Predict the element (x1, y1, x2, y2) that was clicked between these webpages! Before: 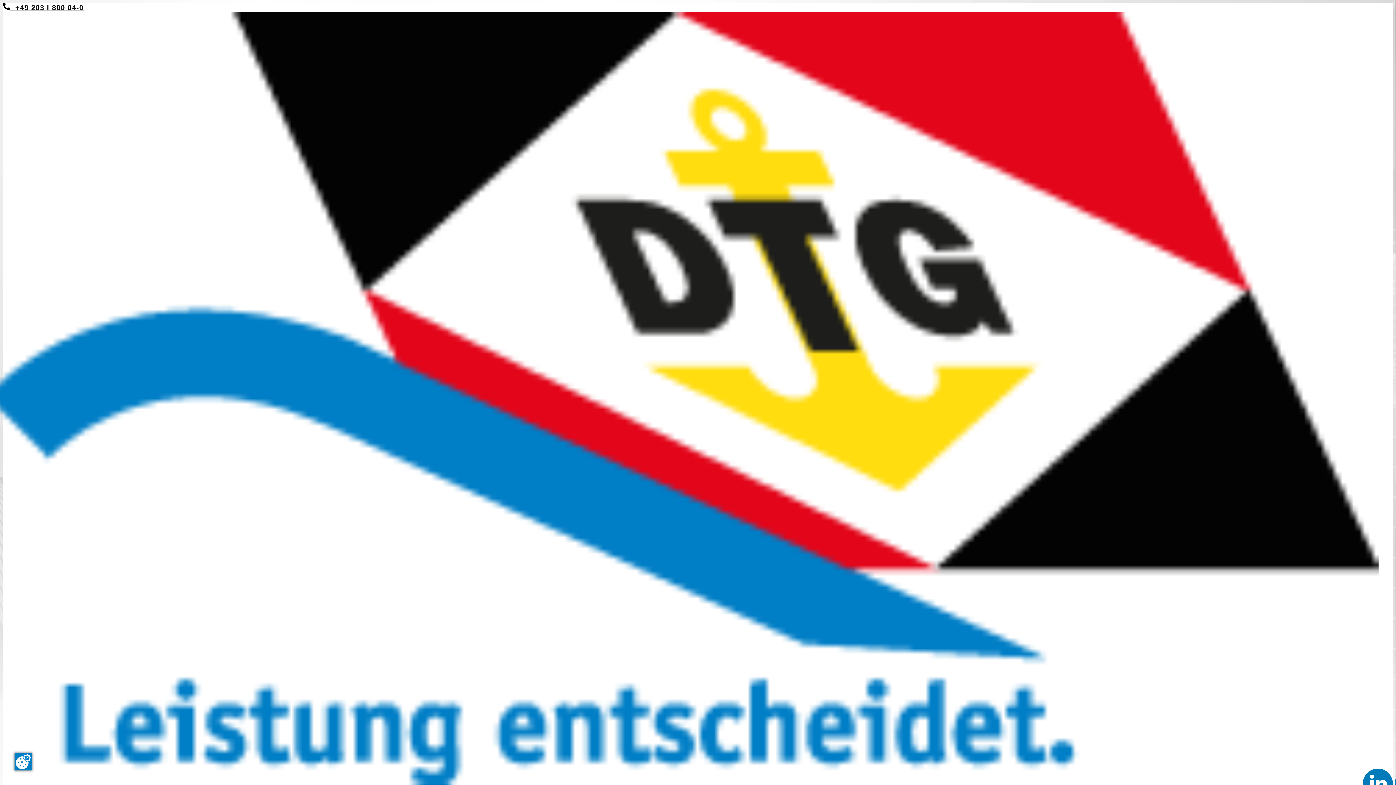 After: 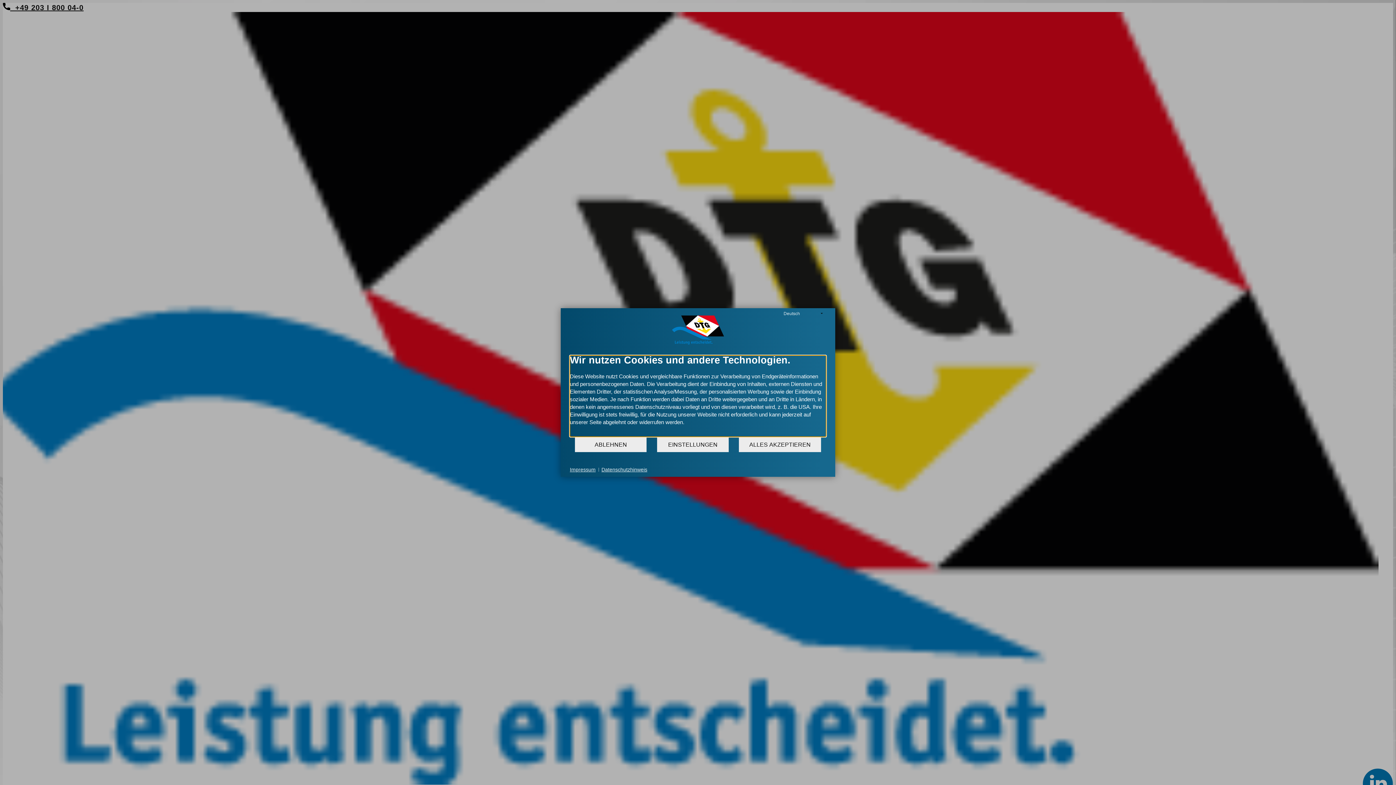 Action: label: Zustimmung ändern bbox: (14, 753, 32, 770)